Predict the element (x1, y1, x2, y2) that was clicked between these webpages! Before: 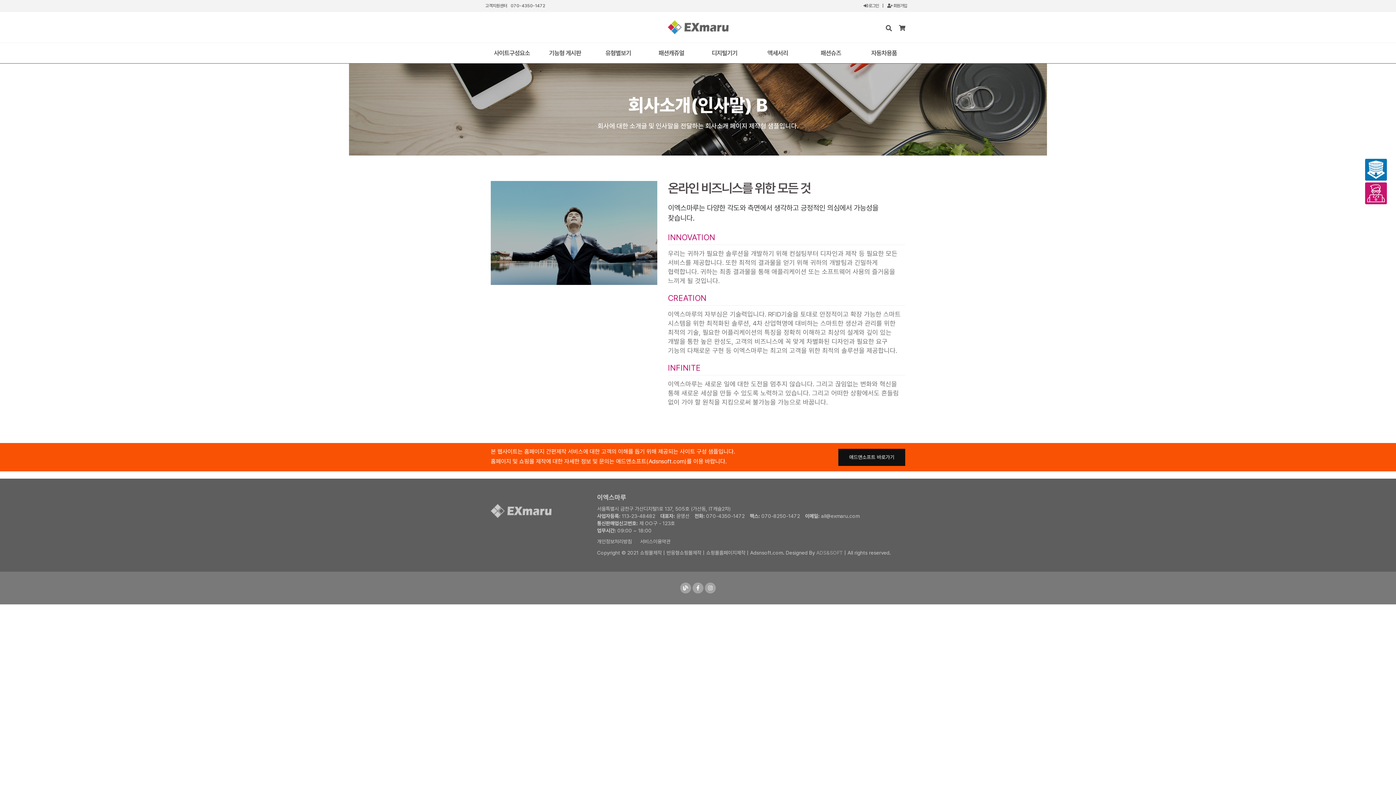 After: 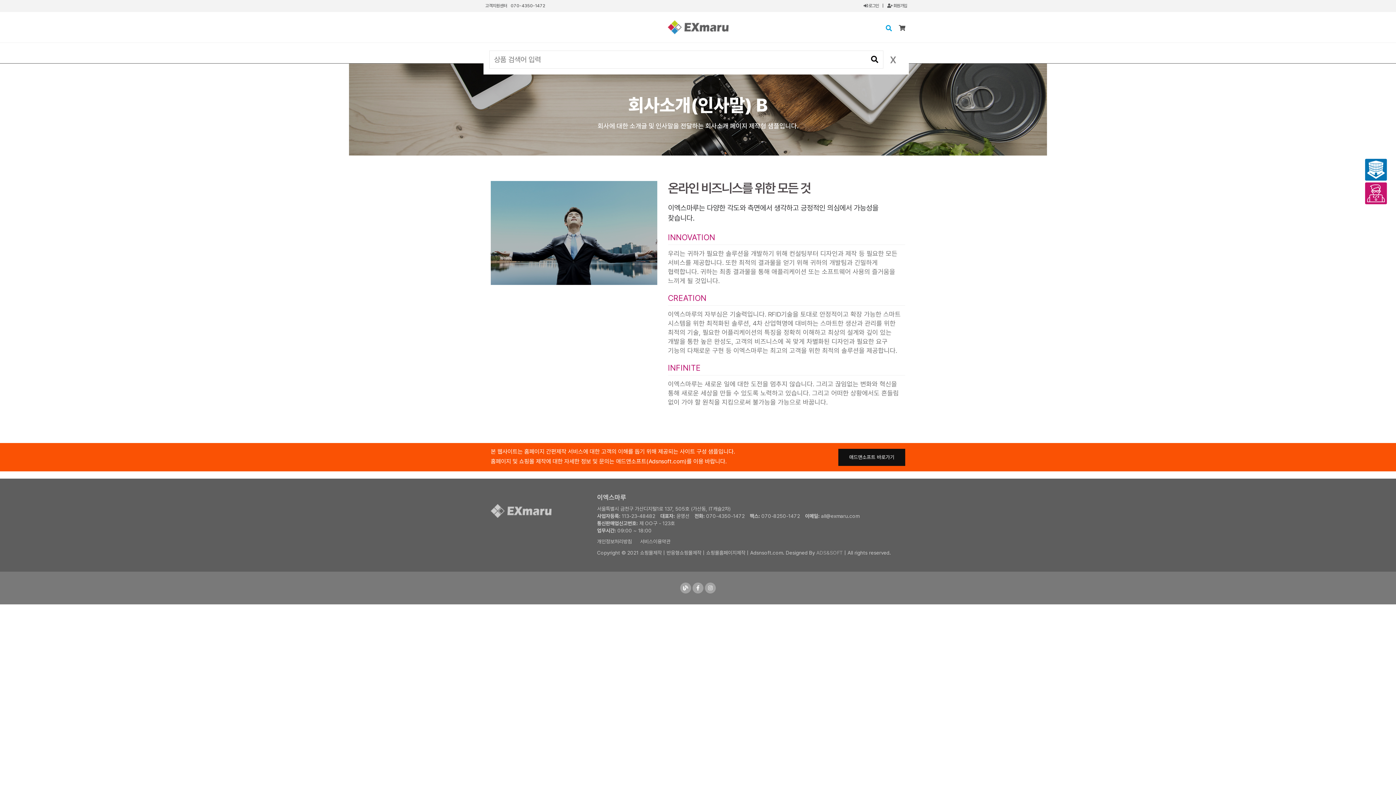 Action: bbox: (882, 12, 895, 44)